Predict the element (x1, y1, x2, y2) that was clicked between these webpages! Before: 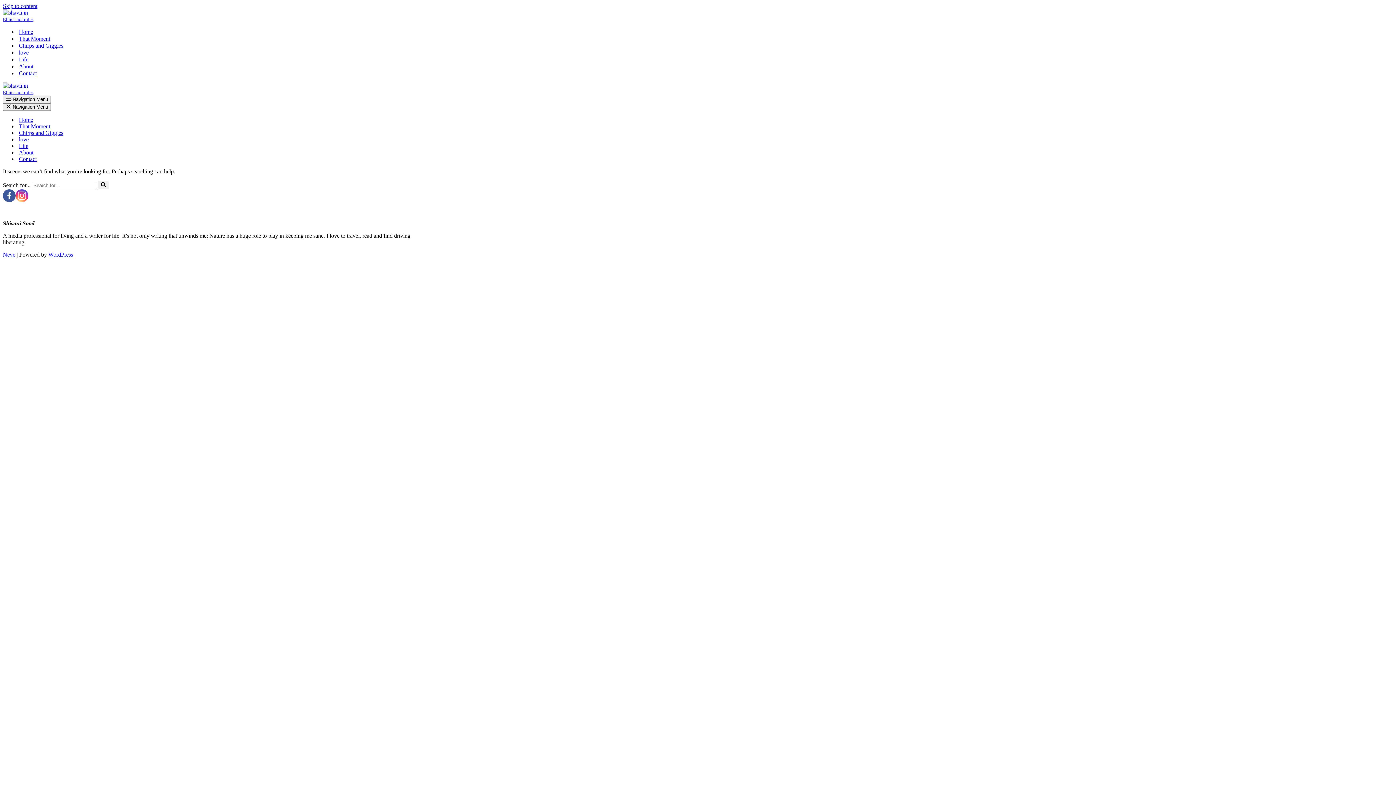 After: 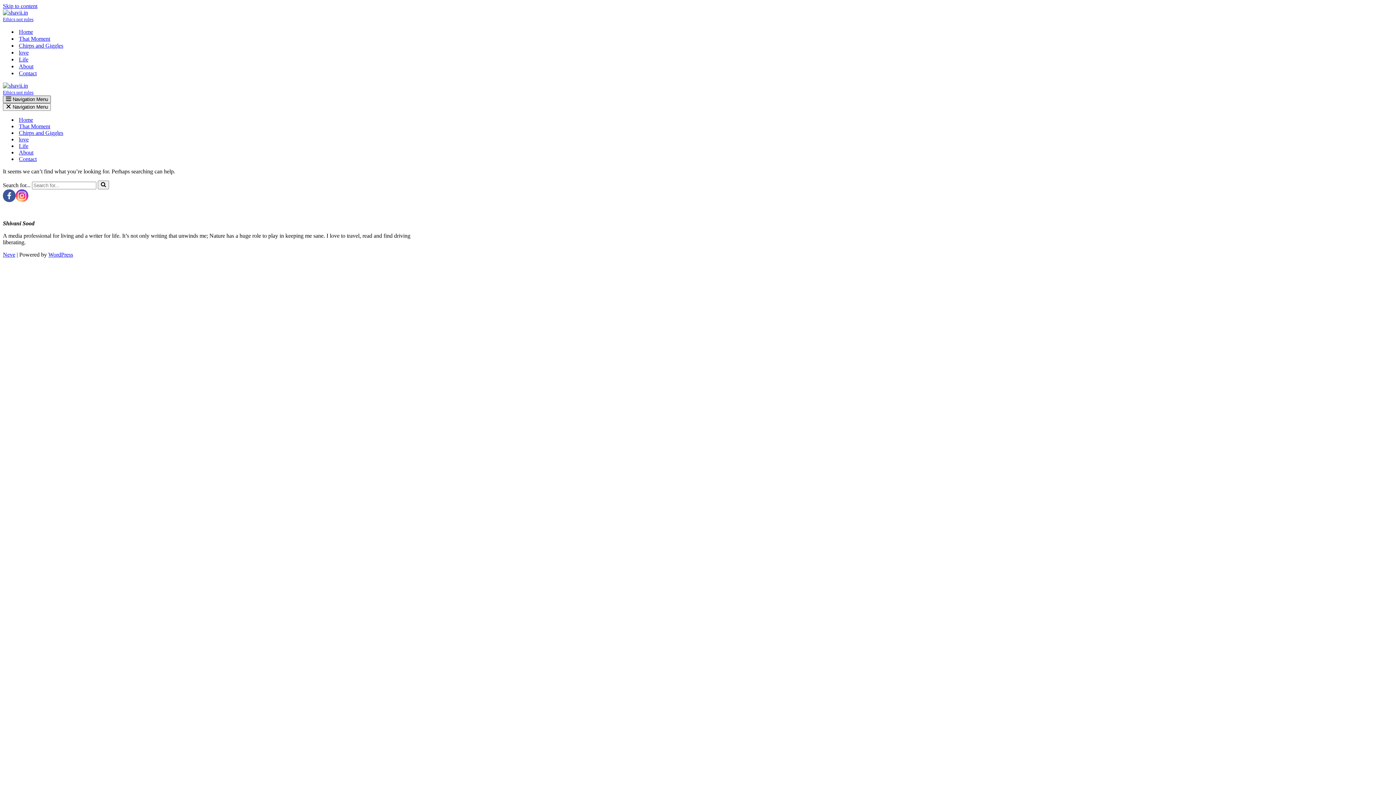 Action: bbox: (2, 95, 50, 103) label: Navigation Menu 